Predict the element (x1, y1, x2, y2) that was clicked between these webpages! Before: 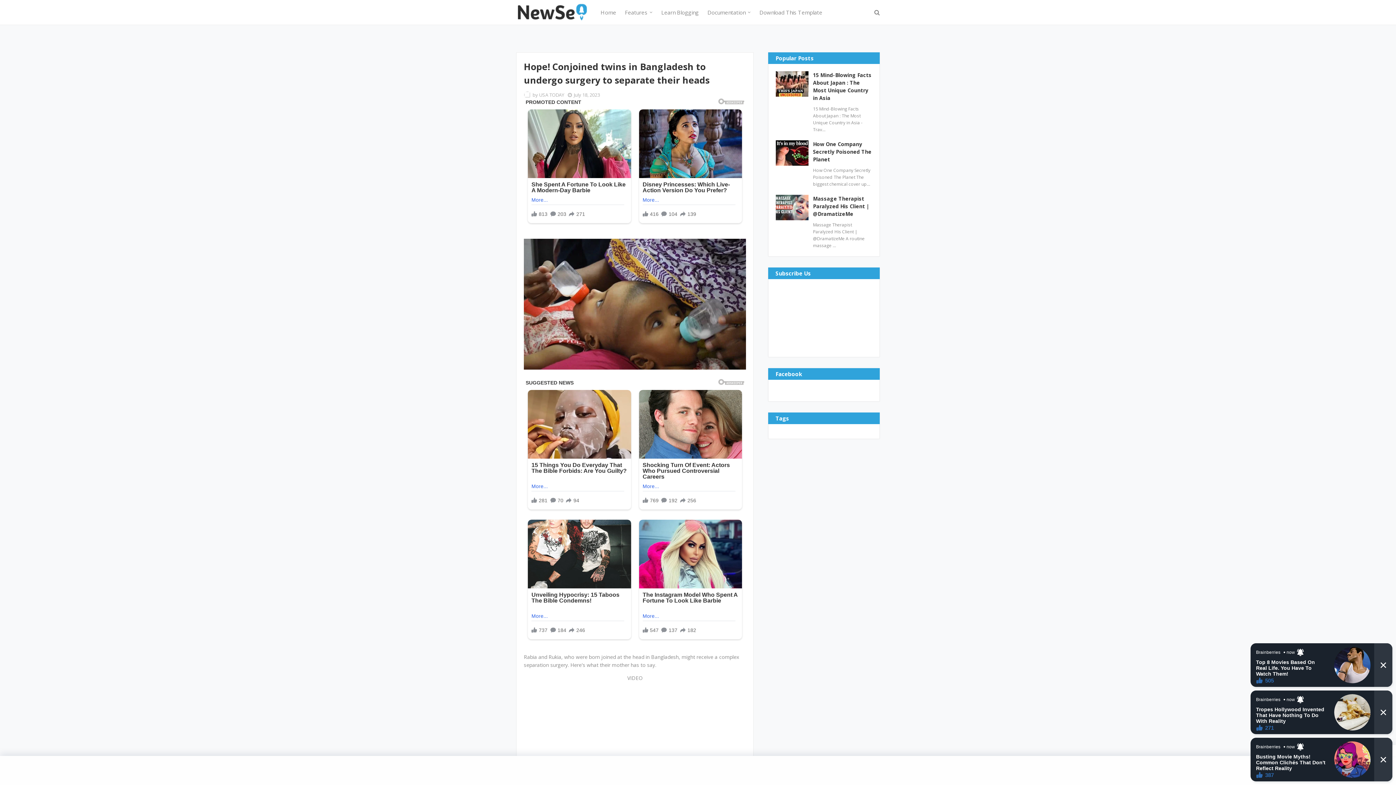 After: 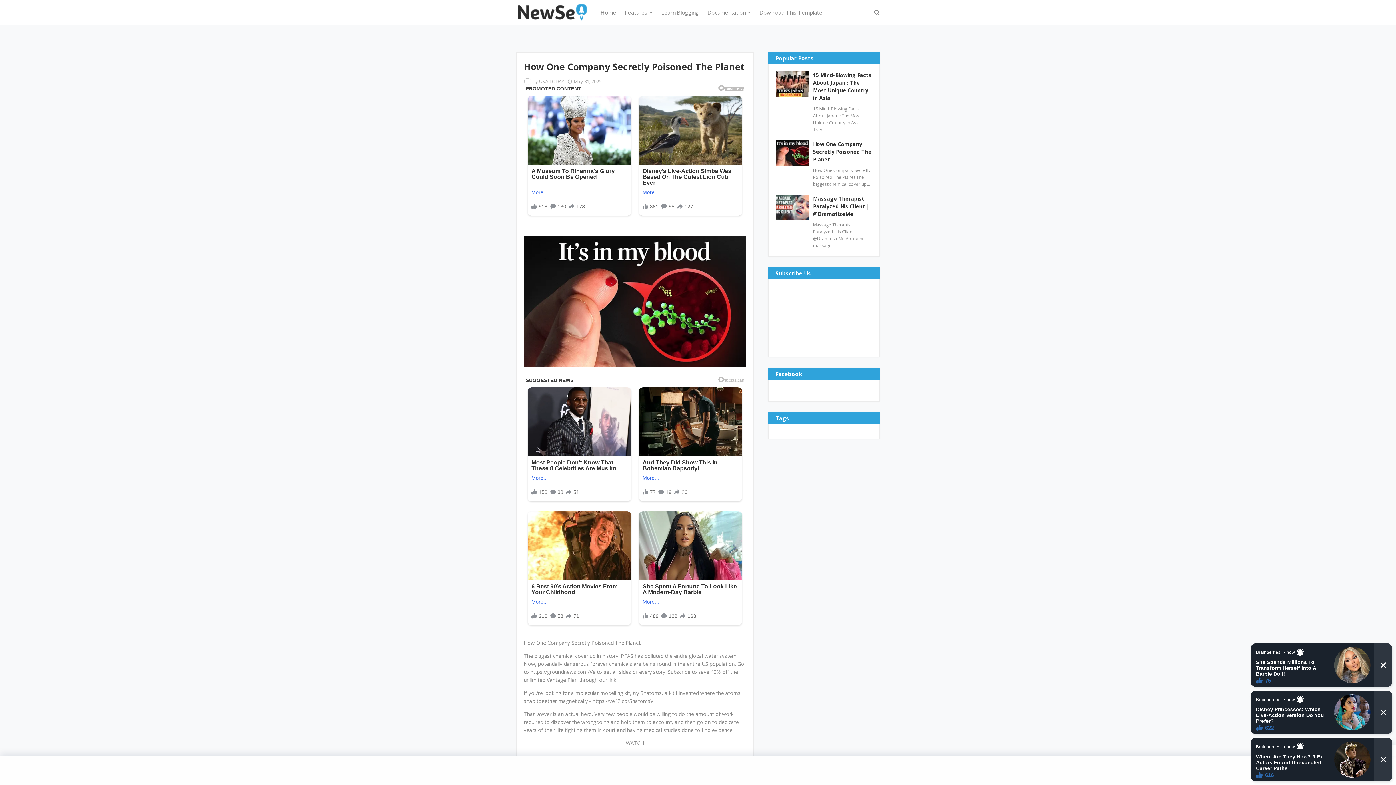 Action: bbox: (776, 140, 808, 165)